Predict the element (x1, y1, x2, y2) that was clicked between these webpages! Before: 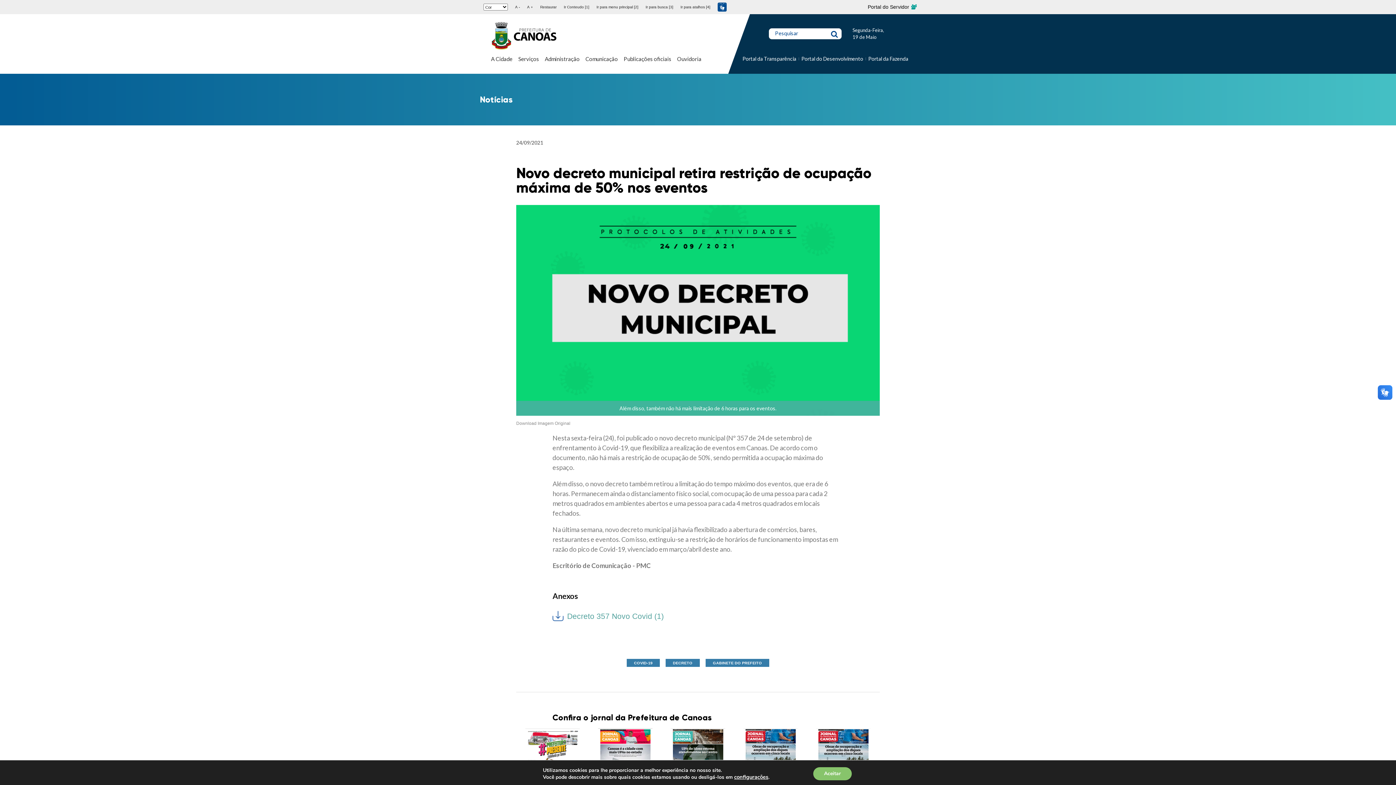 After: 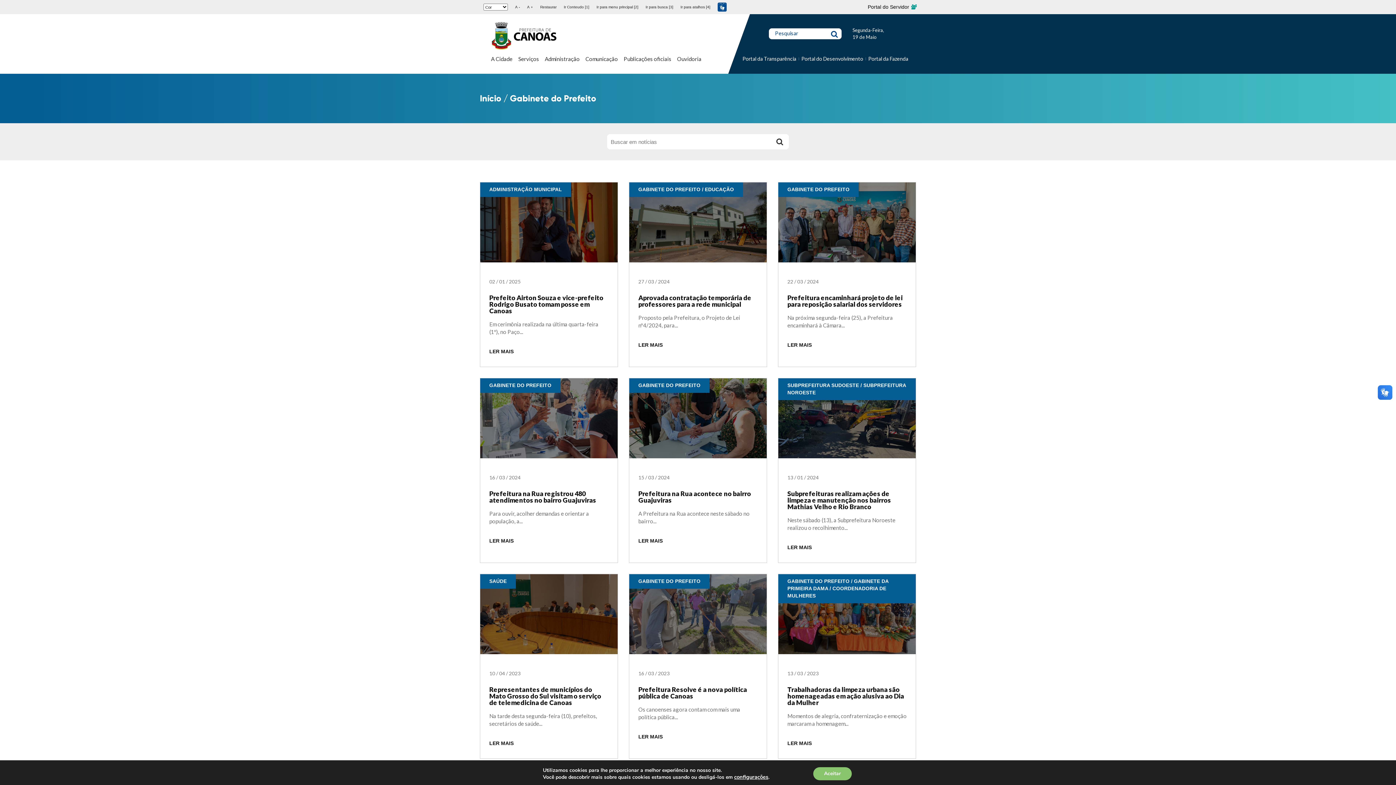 Action: bbox: (705, 654, 769, 666) label: GABINETE DO PREFEITO